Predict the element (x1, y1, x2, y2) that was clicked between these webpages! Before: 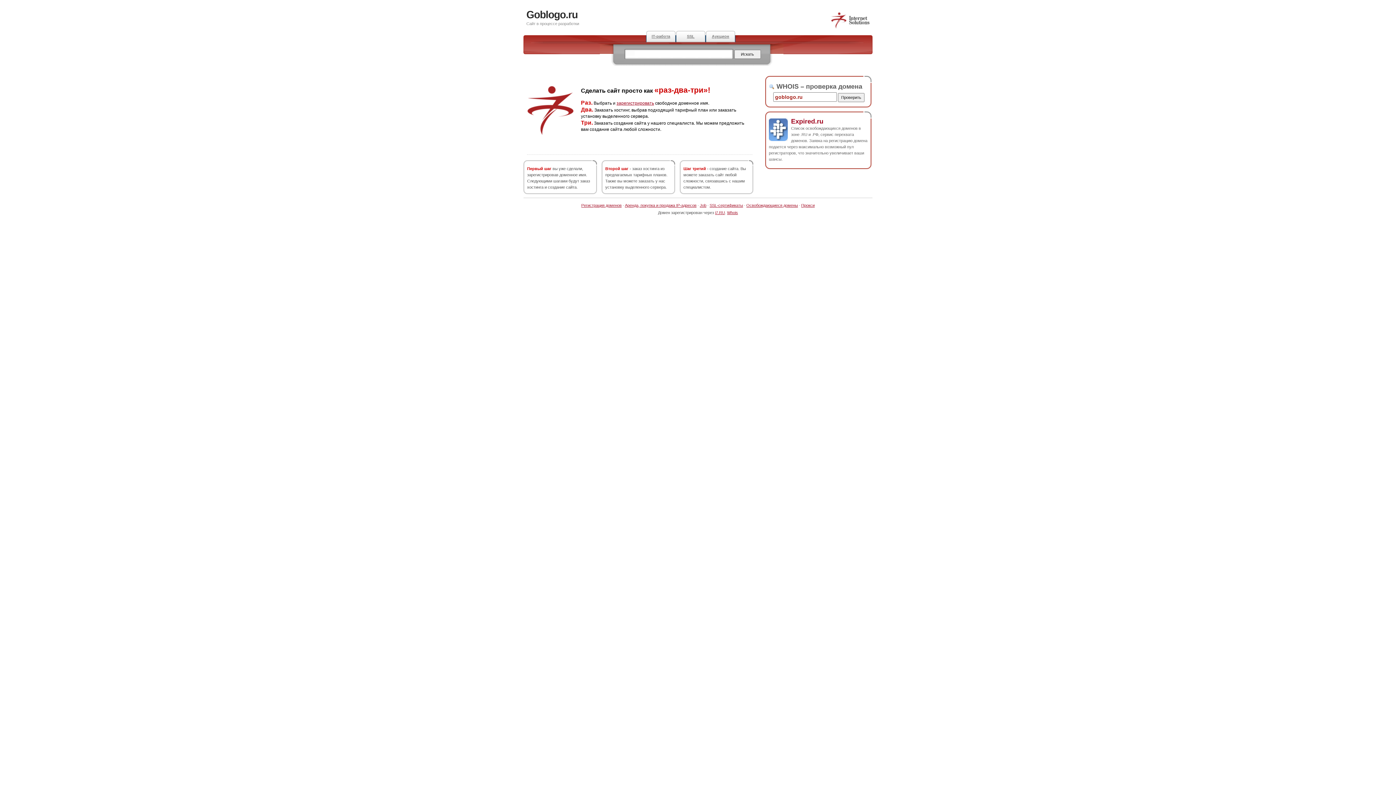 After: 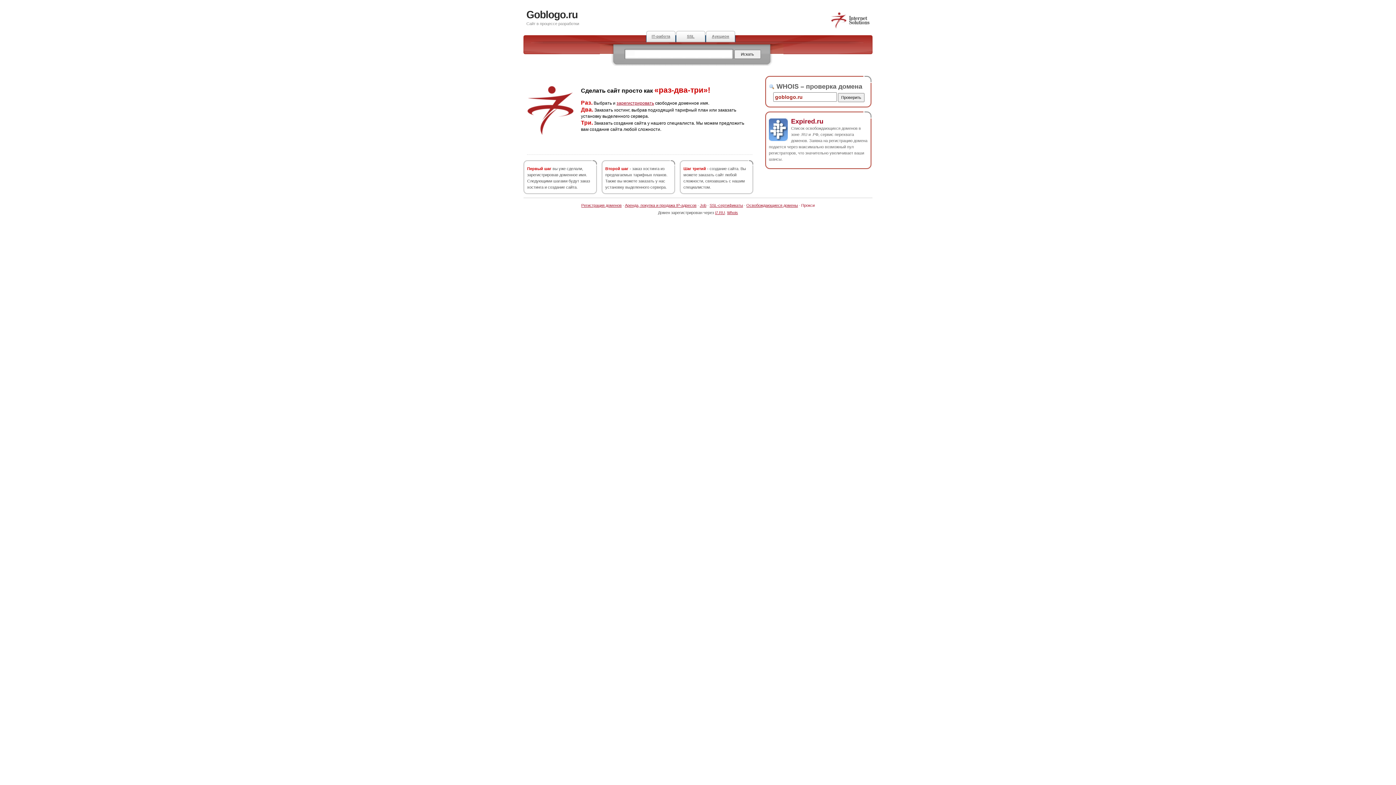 Action: bbox: (801, 203, 814, 207) label: Прокси